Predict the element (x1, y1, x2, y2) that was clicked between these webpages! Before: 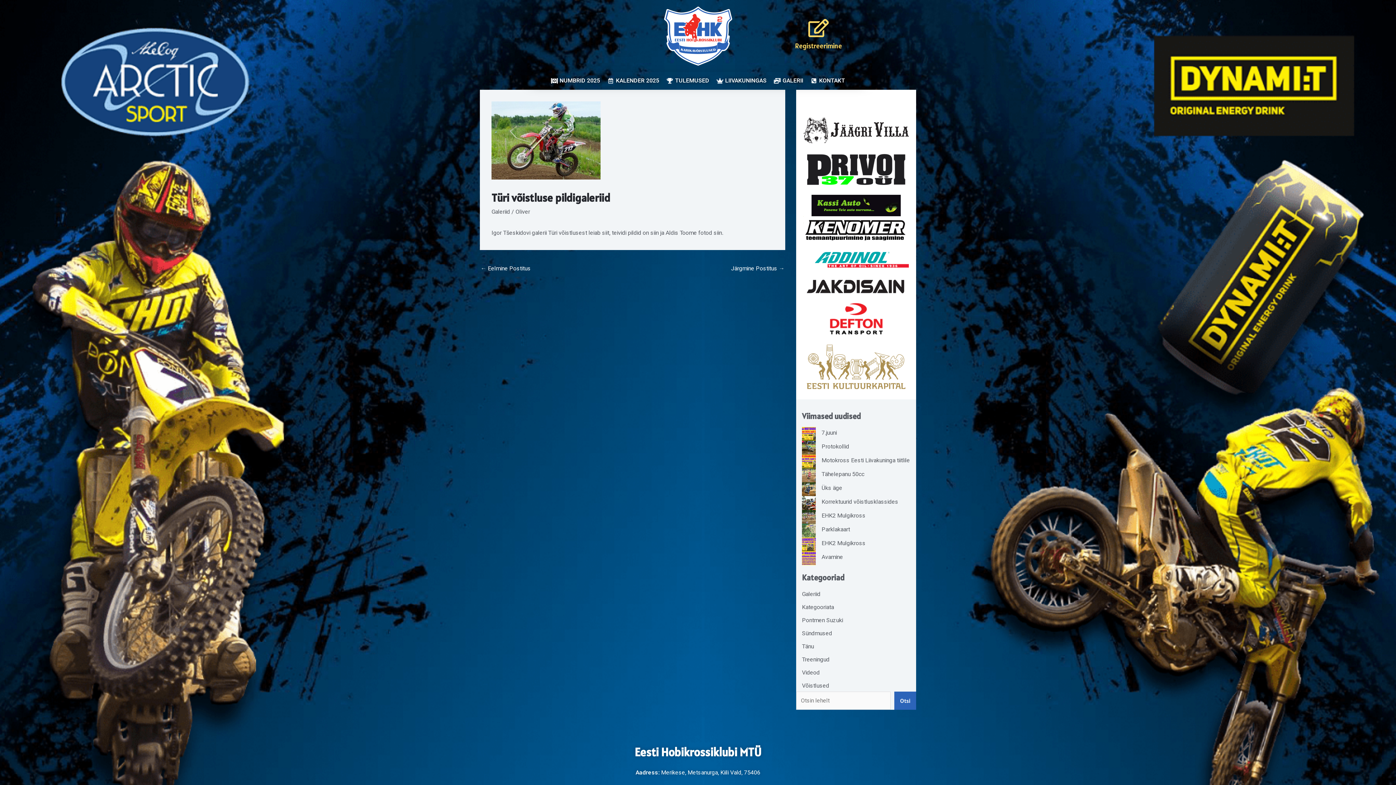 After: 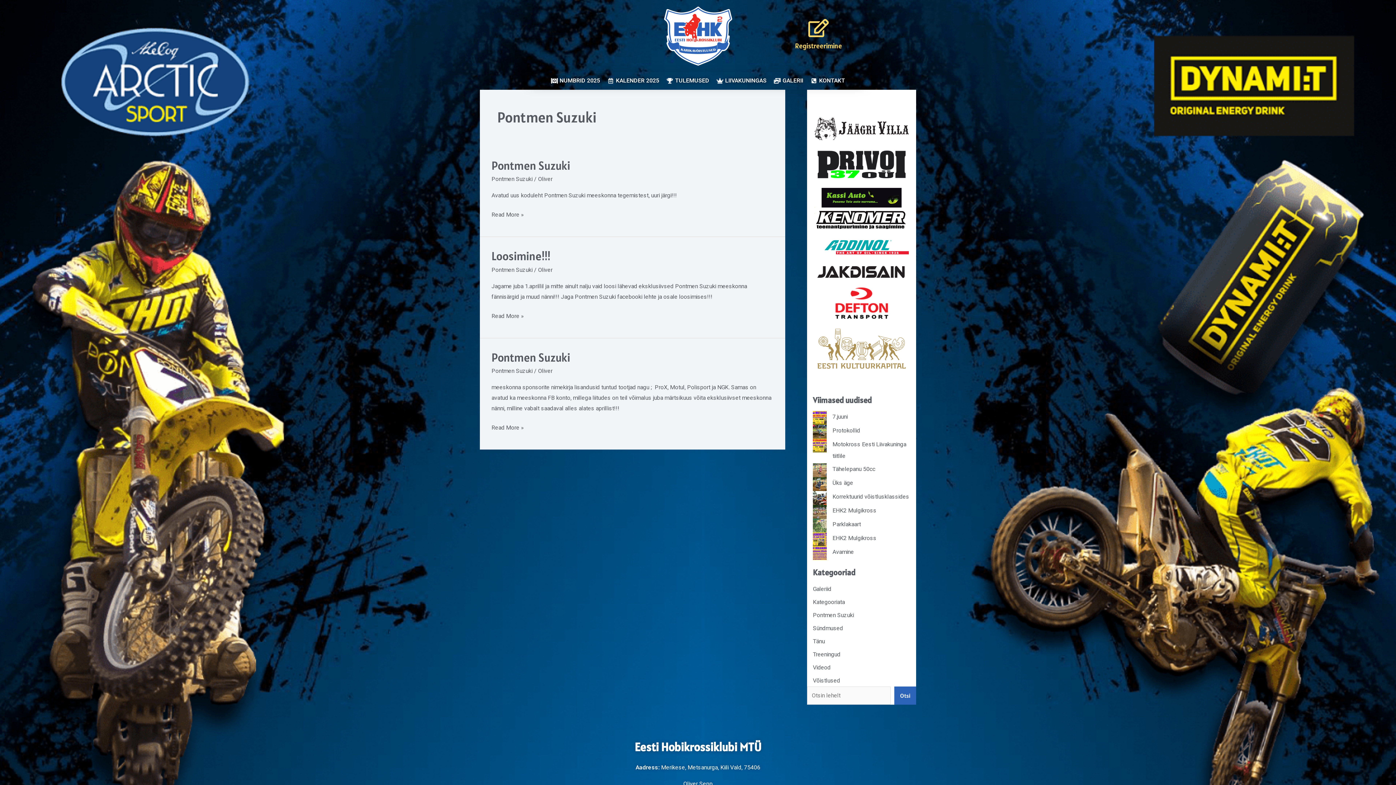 Action: label: Pontmen Suzuki bbox: (802, 616, 843, 625)